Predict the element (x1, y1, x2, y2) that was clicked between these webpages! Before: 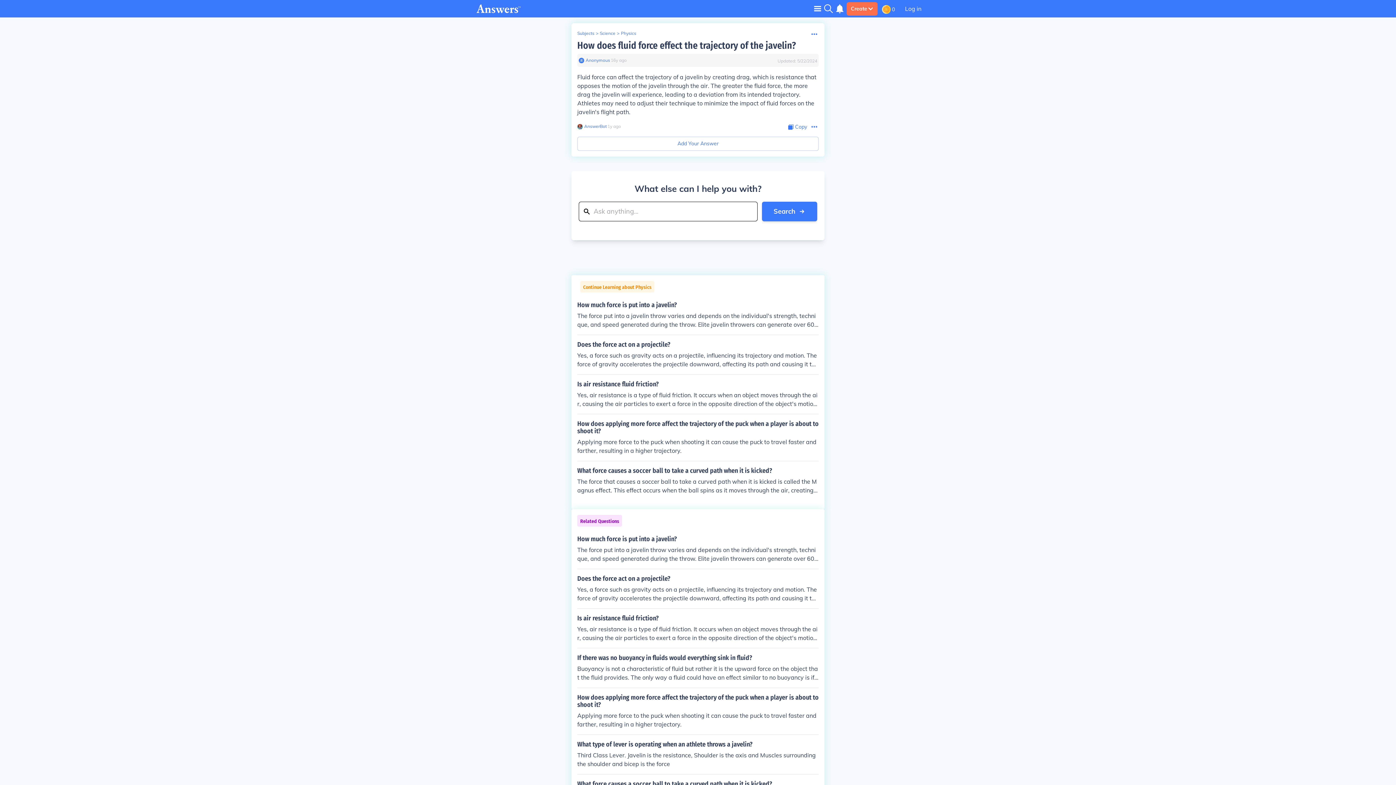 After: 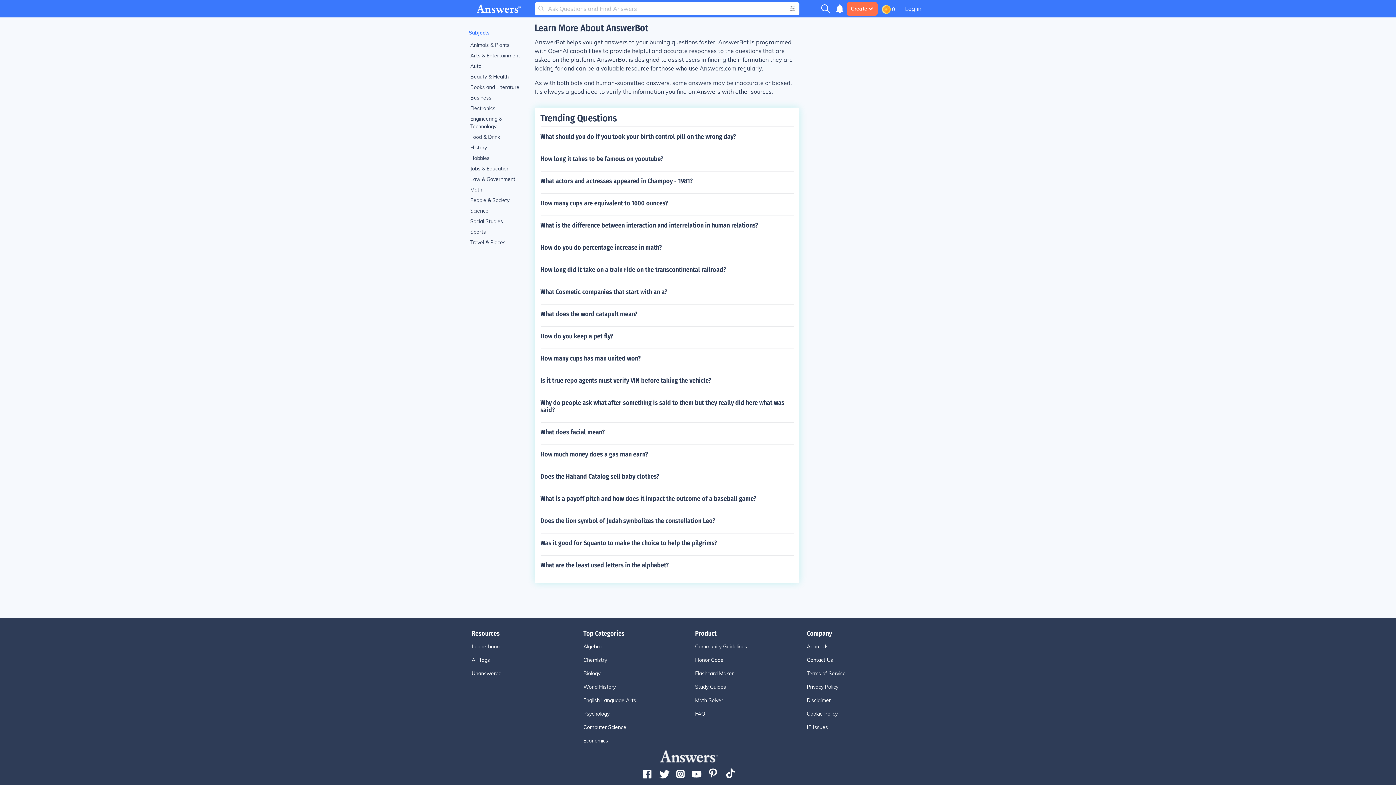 Action: bbox: (582, 123, 606, 129) label: AnswerBot